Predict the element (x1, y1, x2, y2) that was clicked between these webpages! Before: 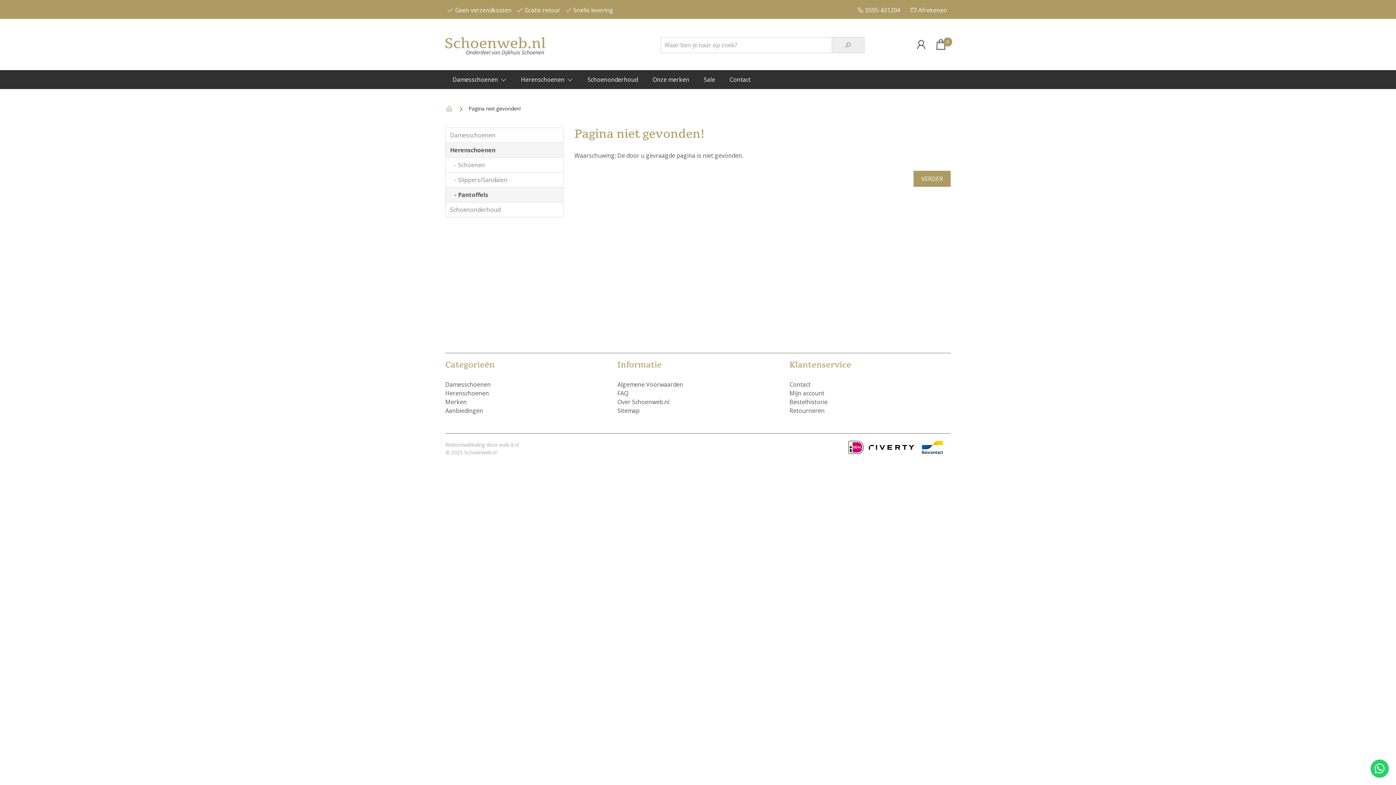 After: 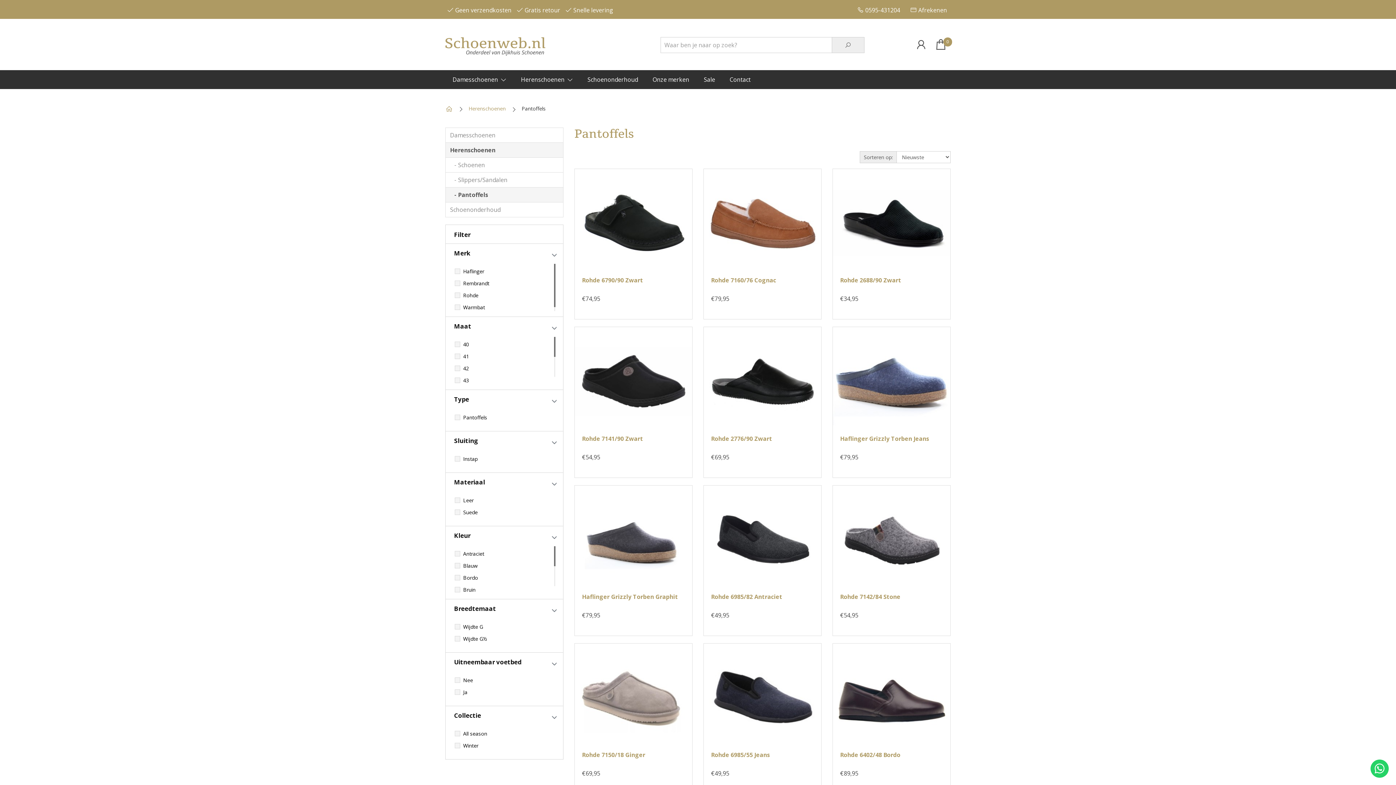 Action: bbox: (445, 187, 563, 202) label:    - Pantoffels